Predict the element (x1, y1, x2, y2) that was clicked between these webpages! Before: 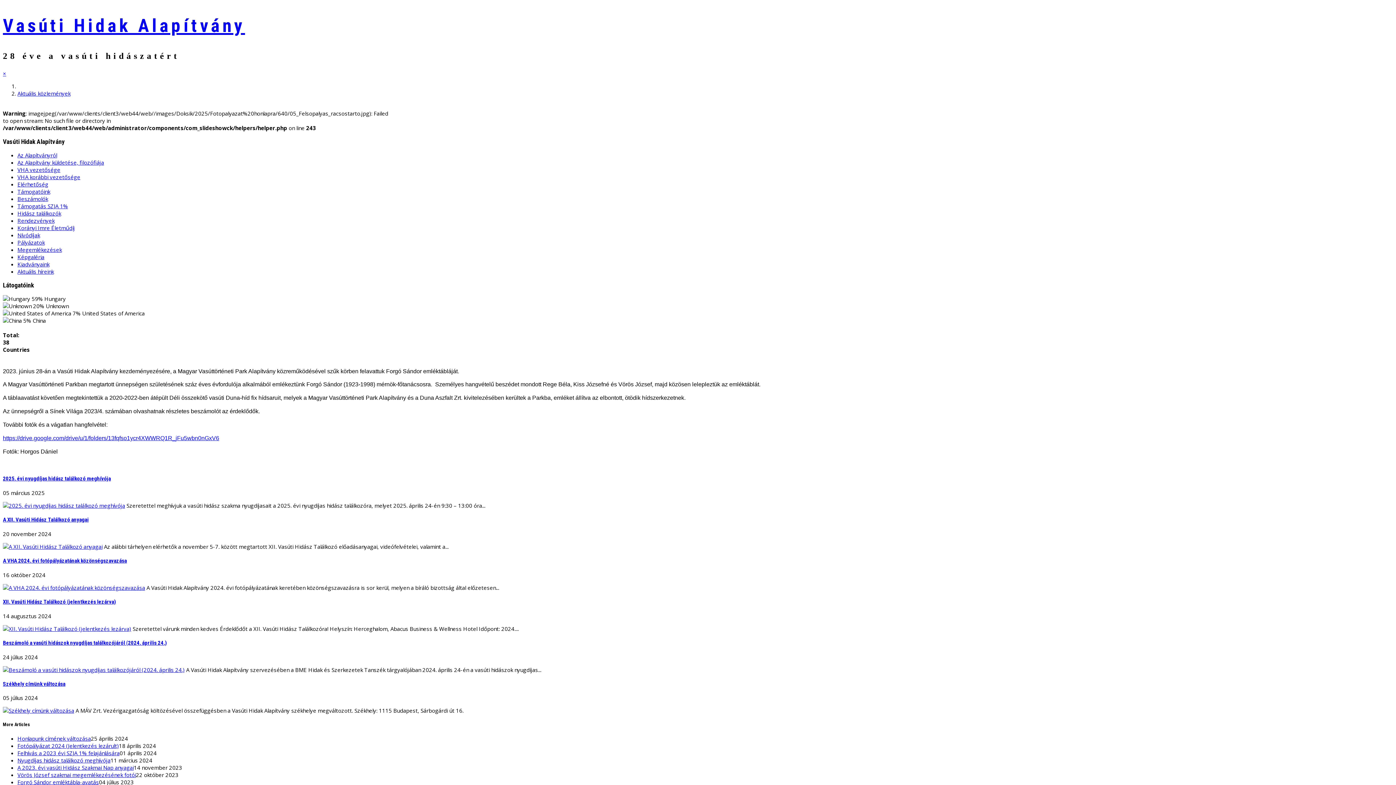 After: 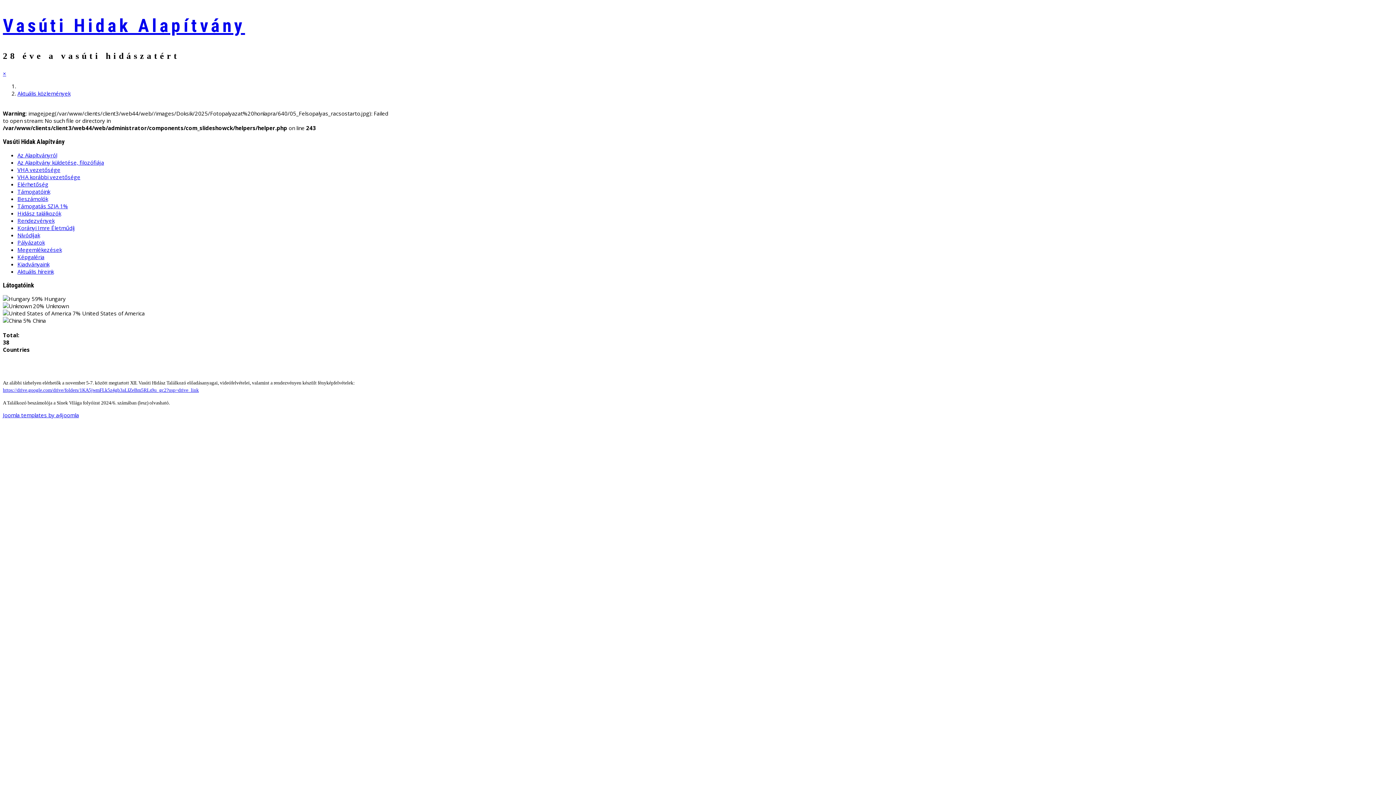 Action: label: A XII. Vasúti Hidász Találkozó anyagai bbox: (2, 516, 88, 523)